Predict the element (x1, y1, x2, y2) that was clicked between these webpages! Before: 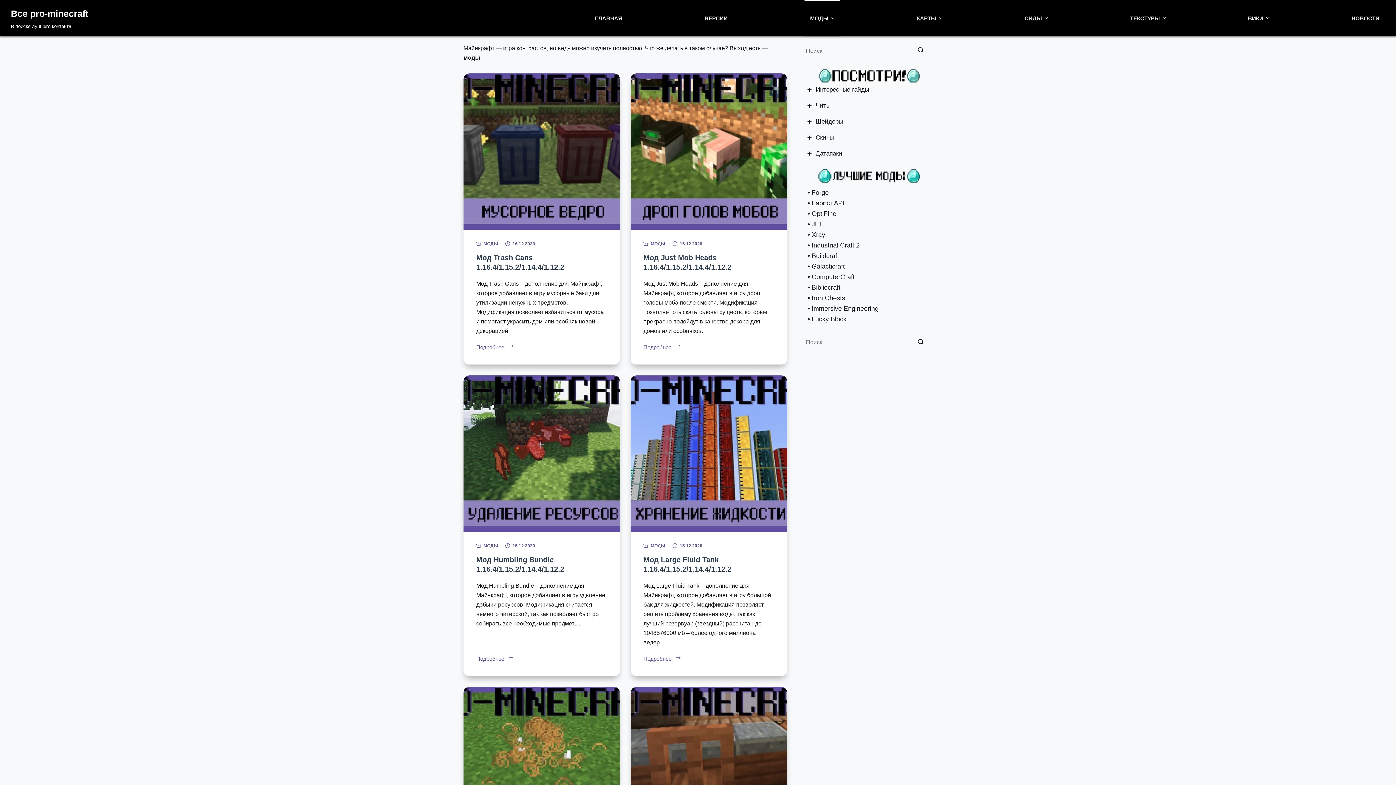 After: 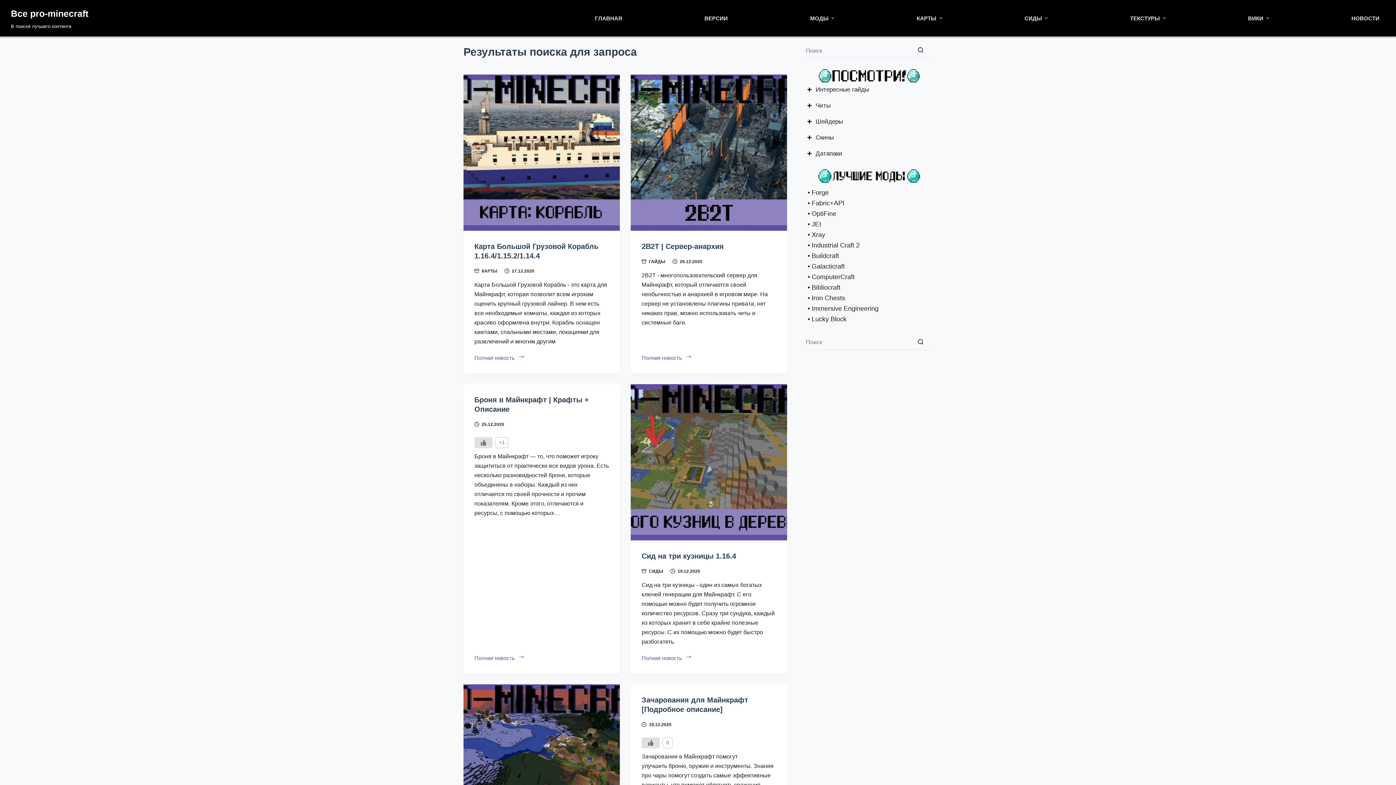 Action: label: Кнопка поиска bbox: (918, 335, 932, 350)